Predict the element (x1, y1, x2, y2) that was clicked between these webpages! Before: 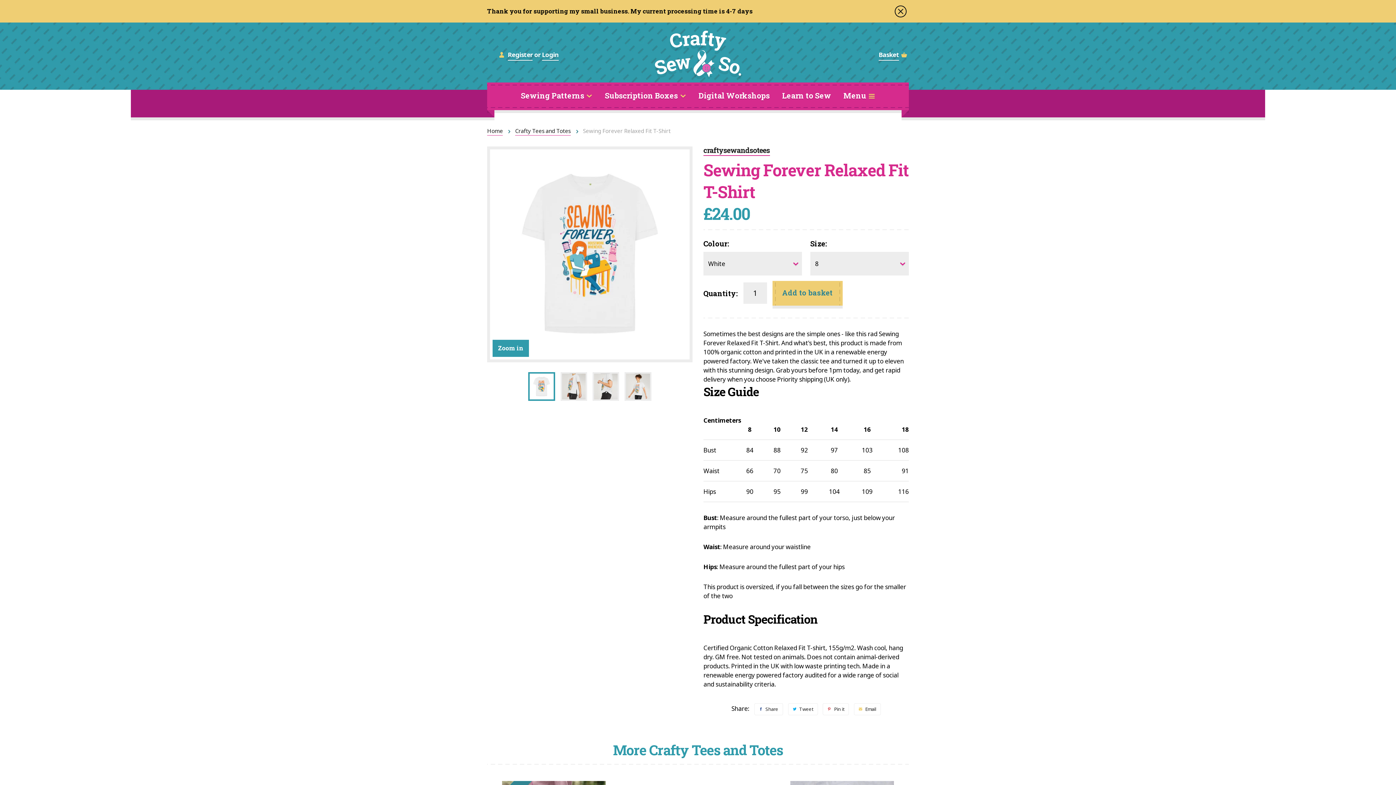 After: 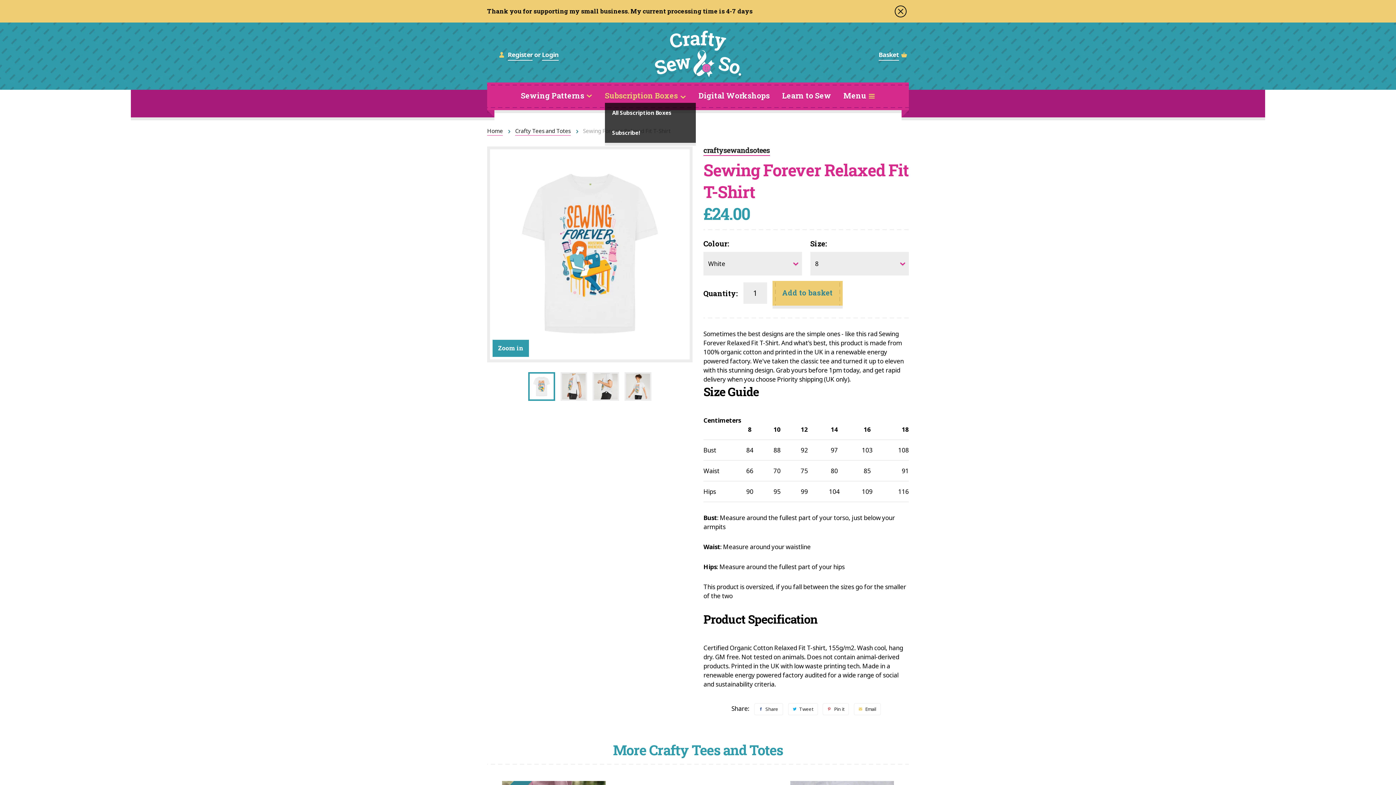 Action: label: Subscription Boxes  bbox: (605, 88, 686, 102)